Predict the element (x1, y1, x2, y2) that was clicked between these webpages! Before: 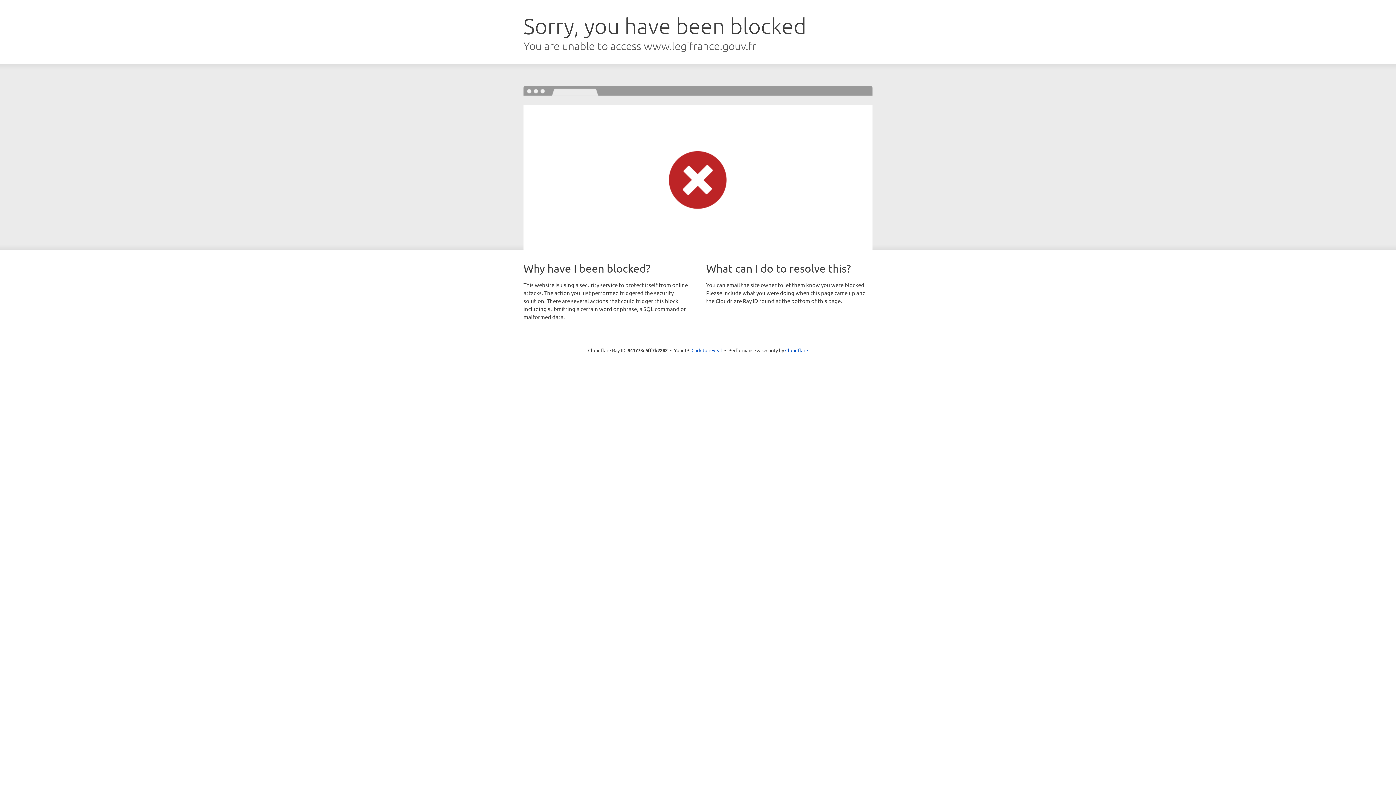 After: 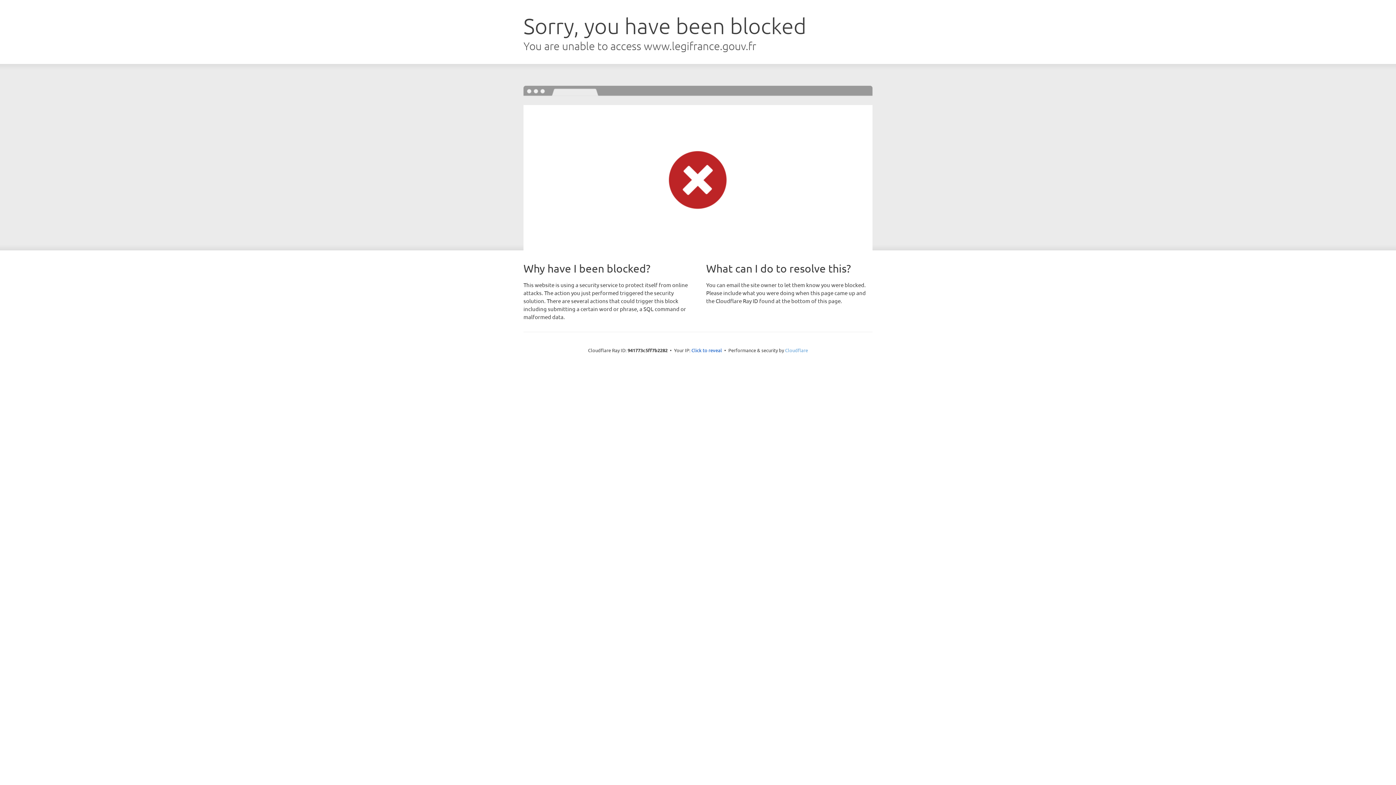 Action: label: Cloudflare bbox: (785, 347, 808, 353)